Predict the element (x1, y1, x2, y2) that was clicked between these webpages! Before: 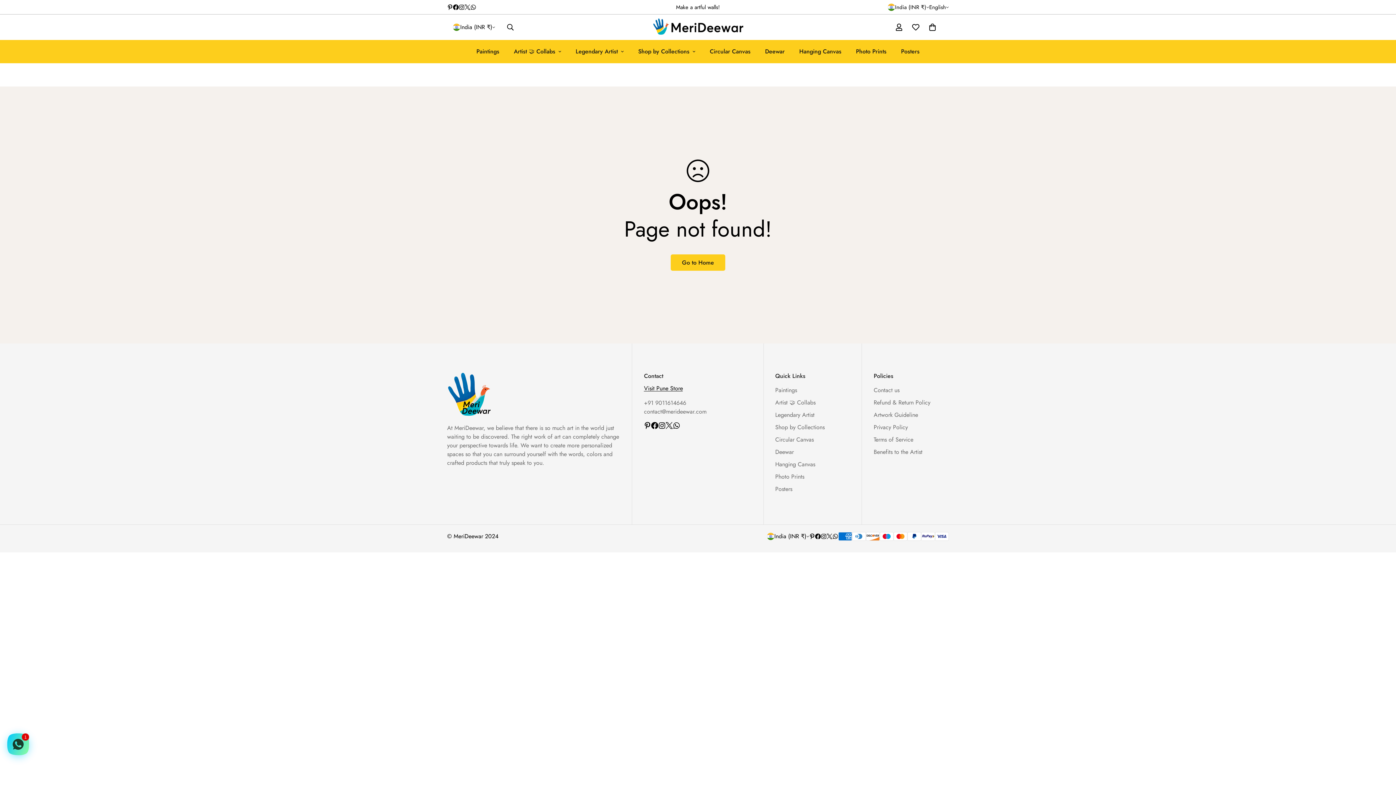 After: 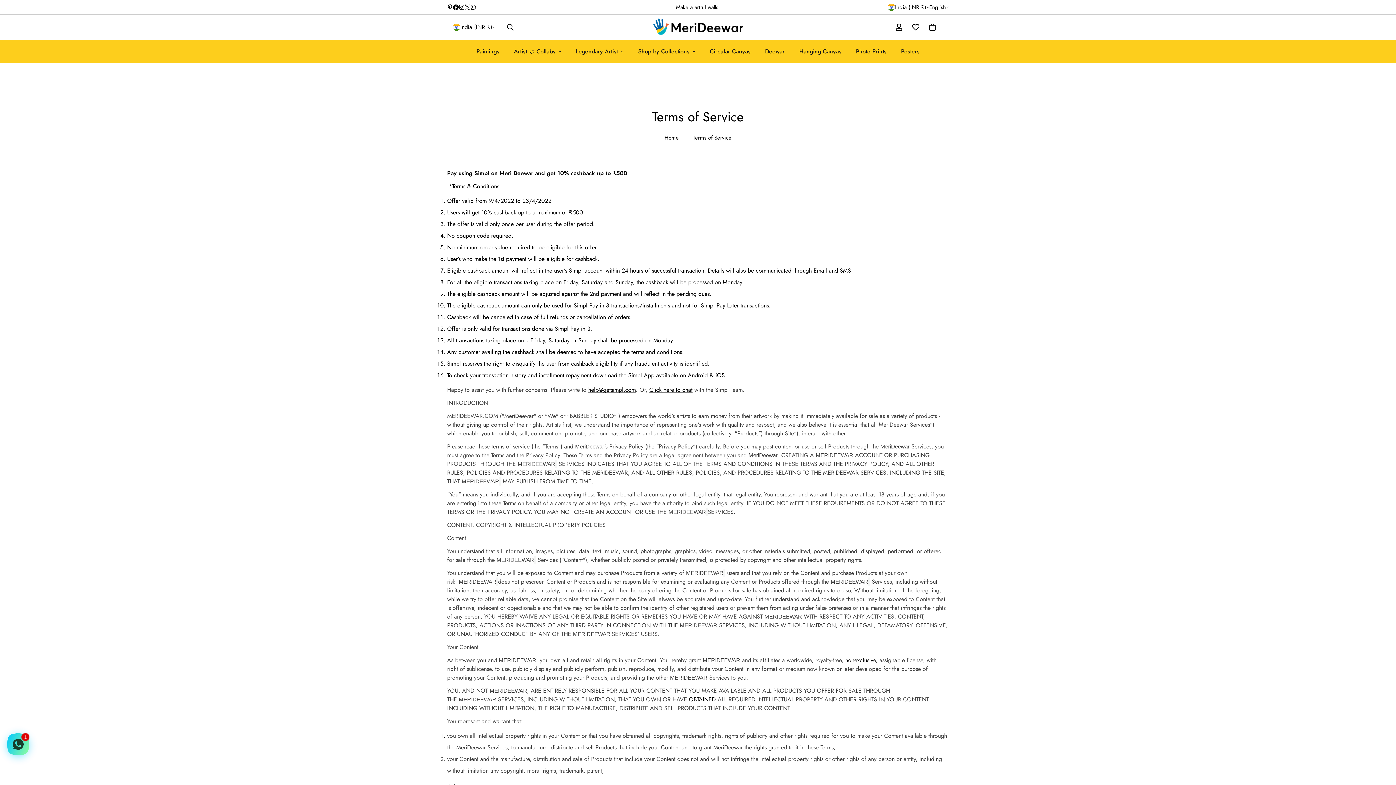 Action: bbox: (873, 435, 913, 444) label: Terms of Service